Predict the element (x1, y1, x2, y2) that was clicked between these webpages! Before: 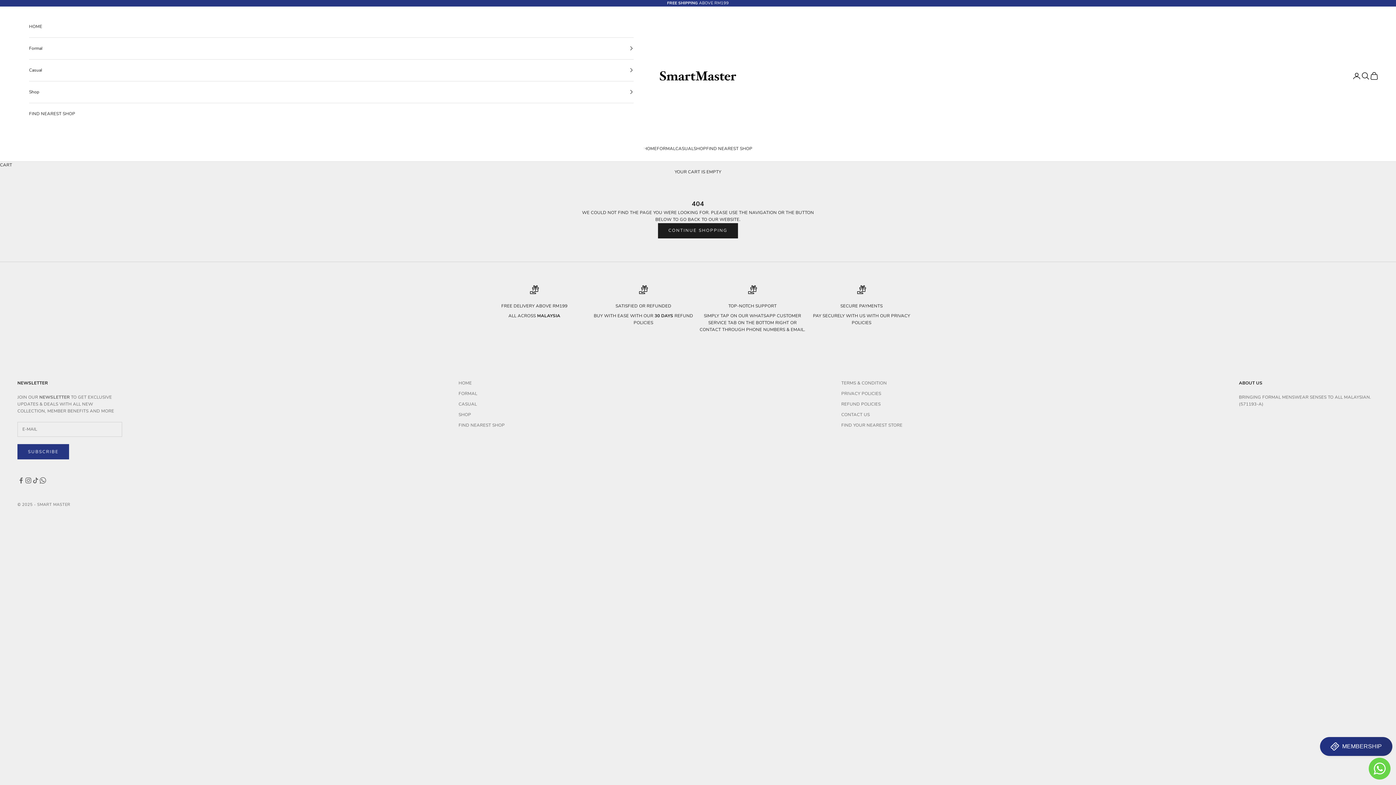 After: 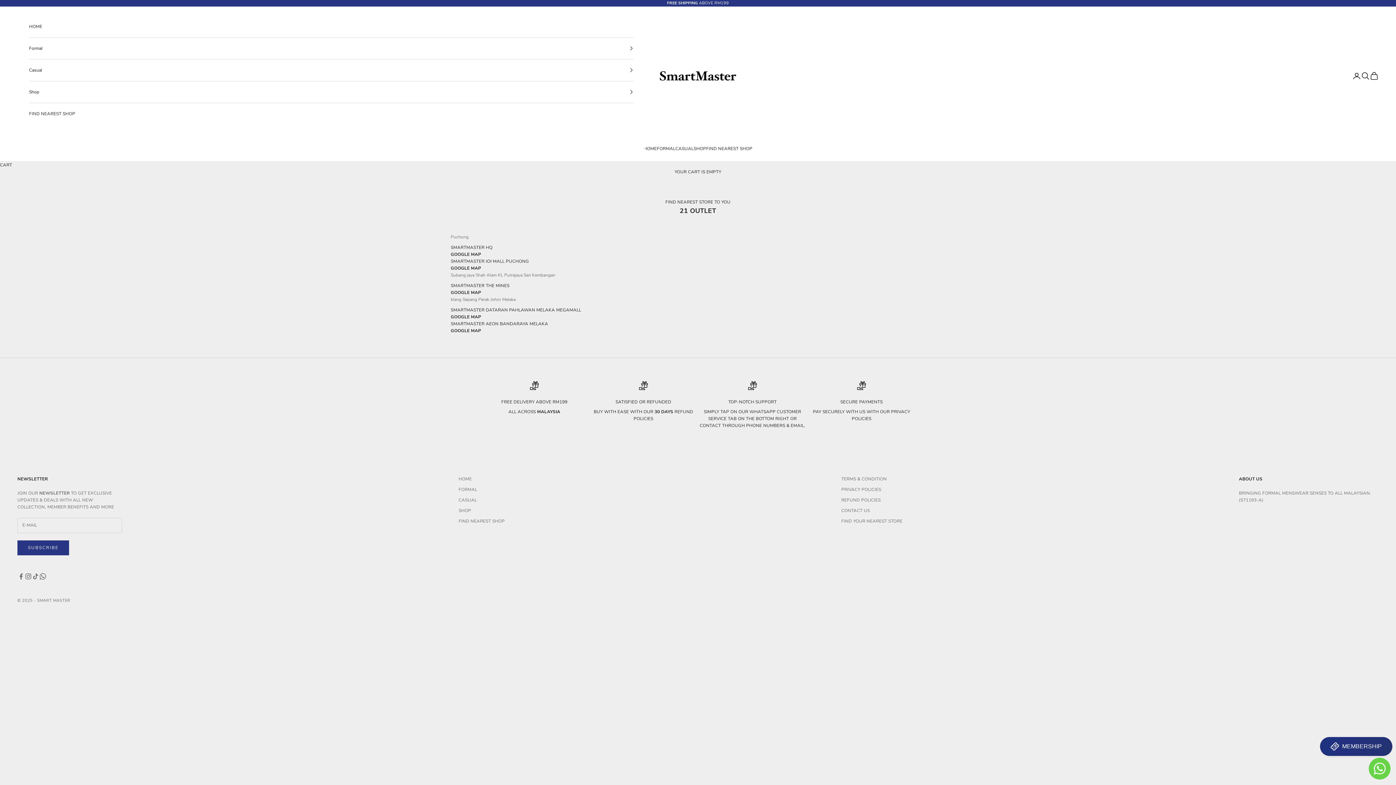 Action: bbox: (706, 145, 752, 152) label: FIND NEAREST SHOP